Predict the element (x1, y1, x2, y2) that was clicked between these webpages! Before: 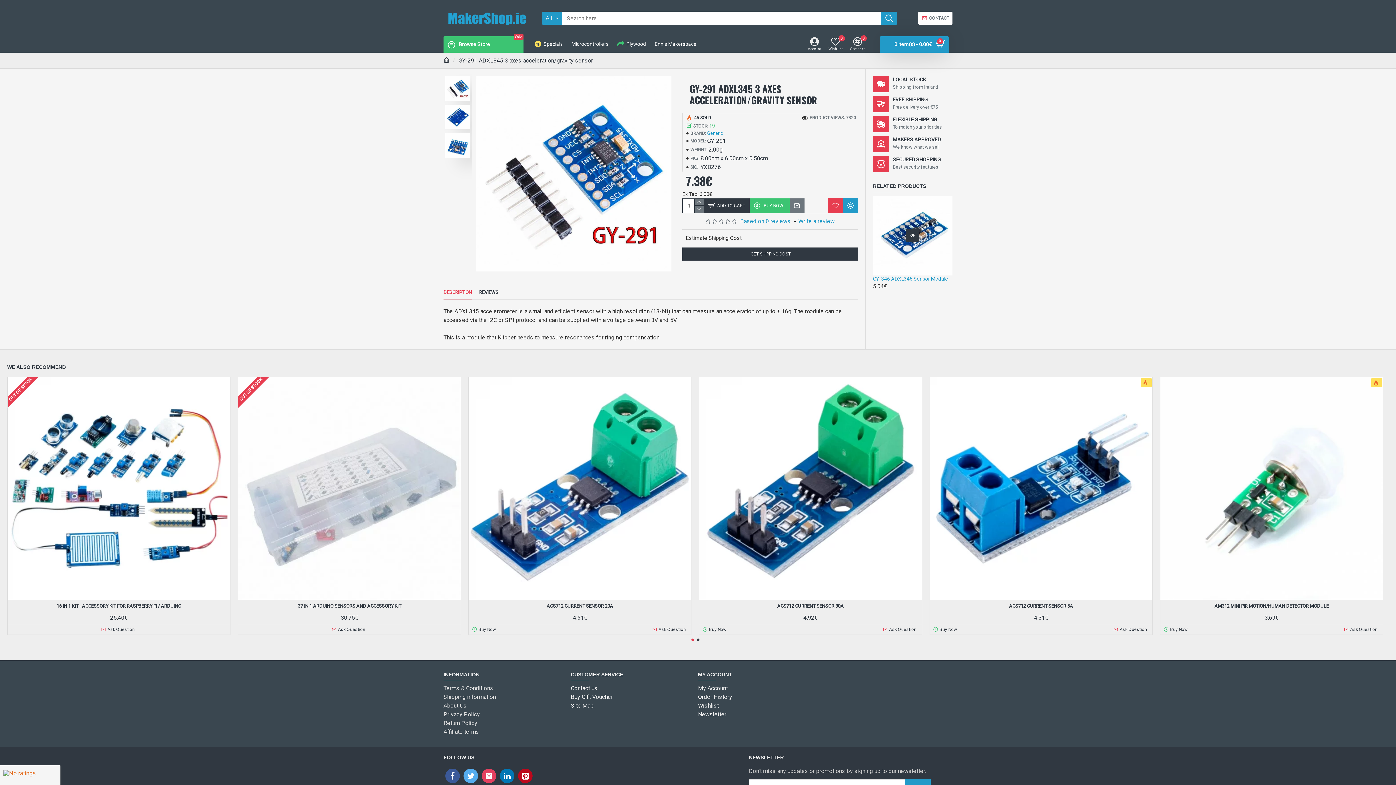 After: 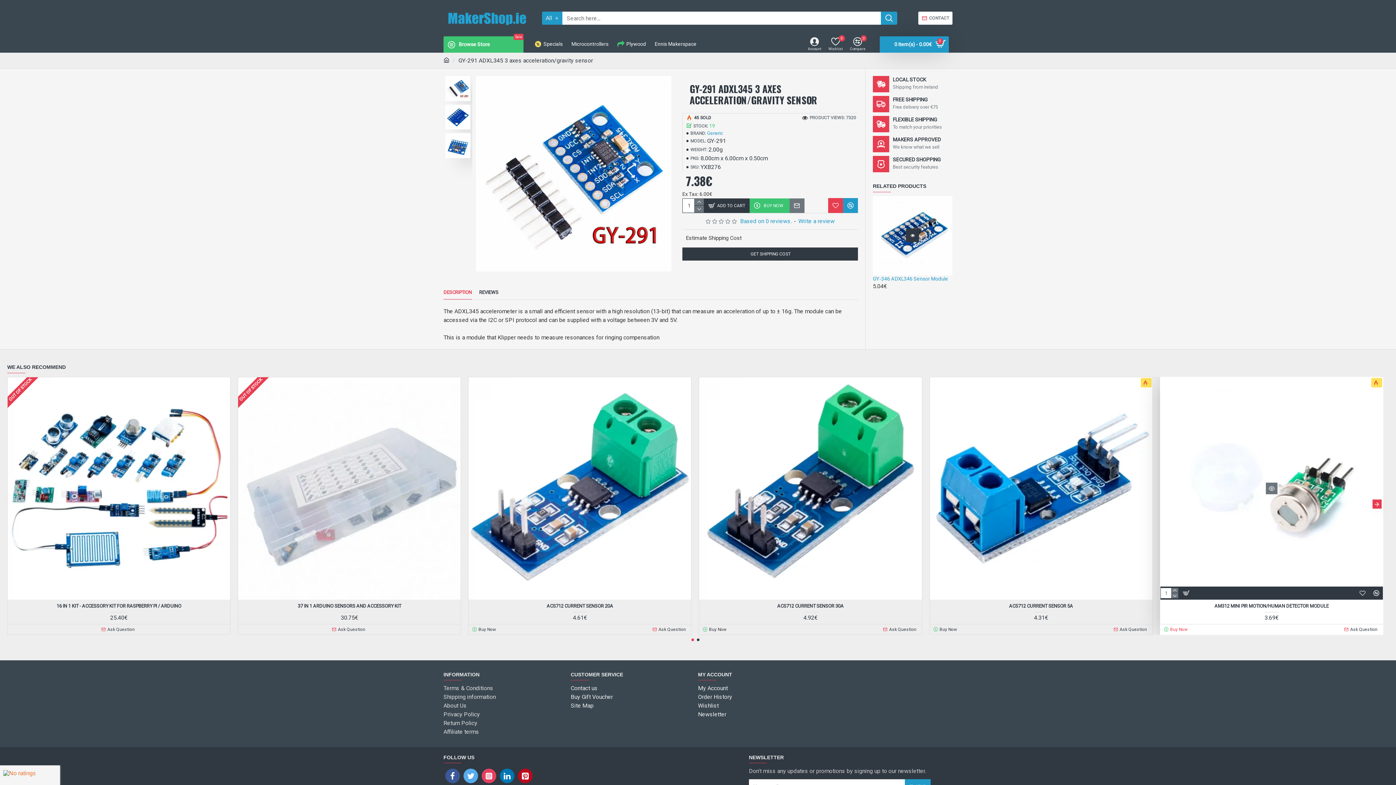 Action: bbox: (1163, 626, 1190, 633) label: Buy Now